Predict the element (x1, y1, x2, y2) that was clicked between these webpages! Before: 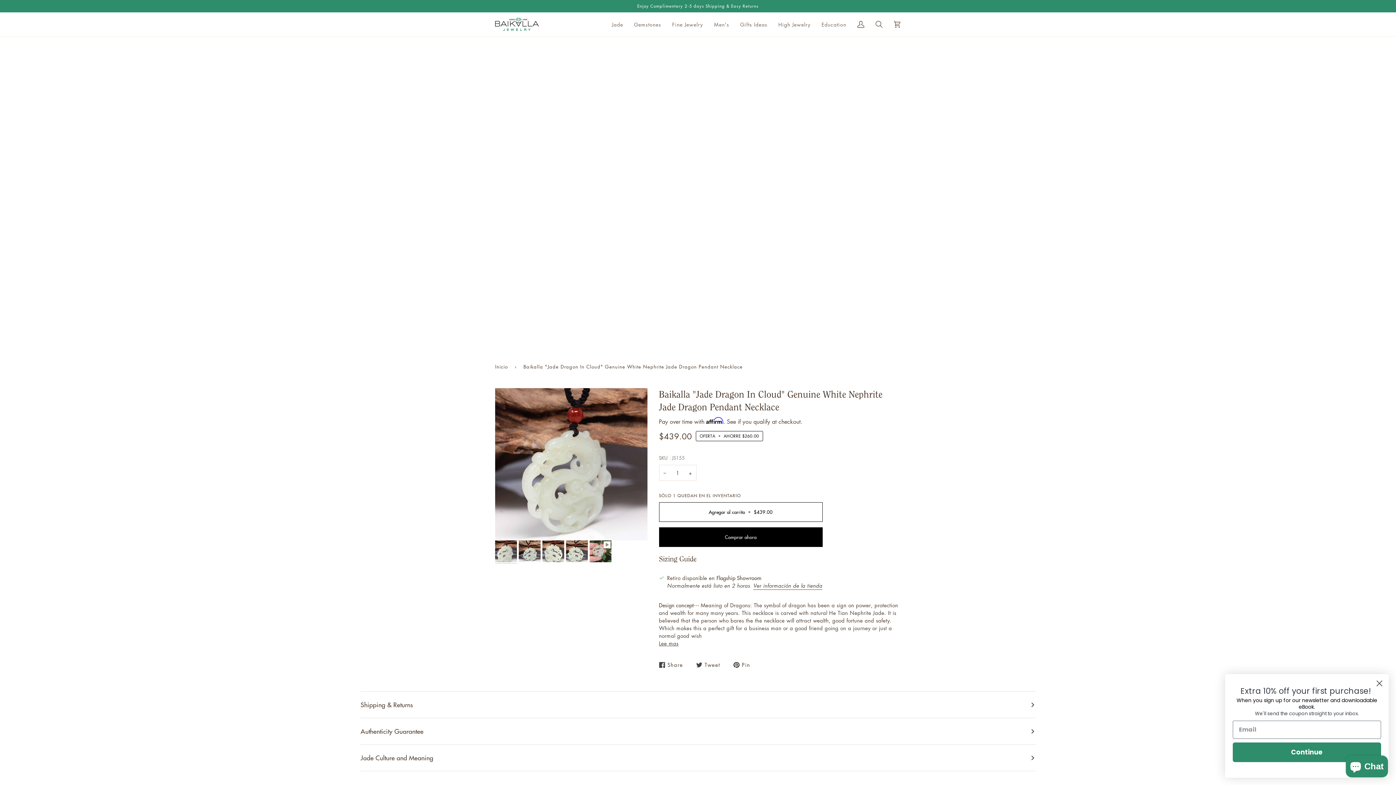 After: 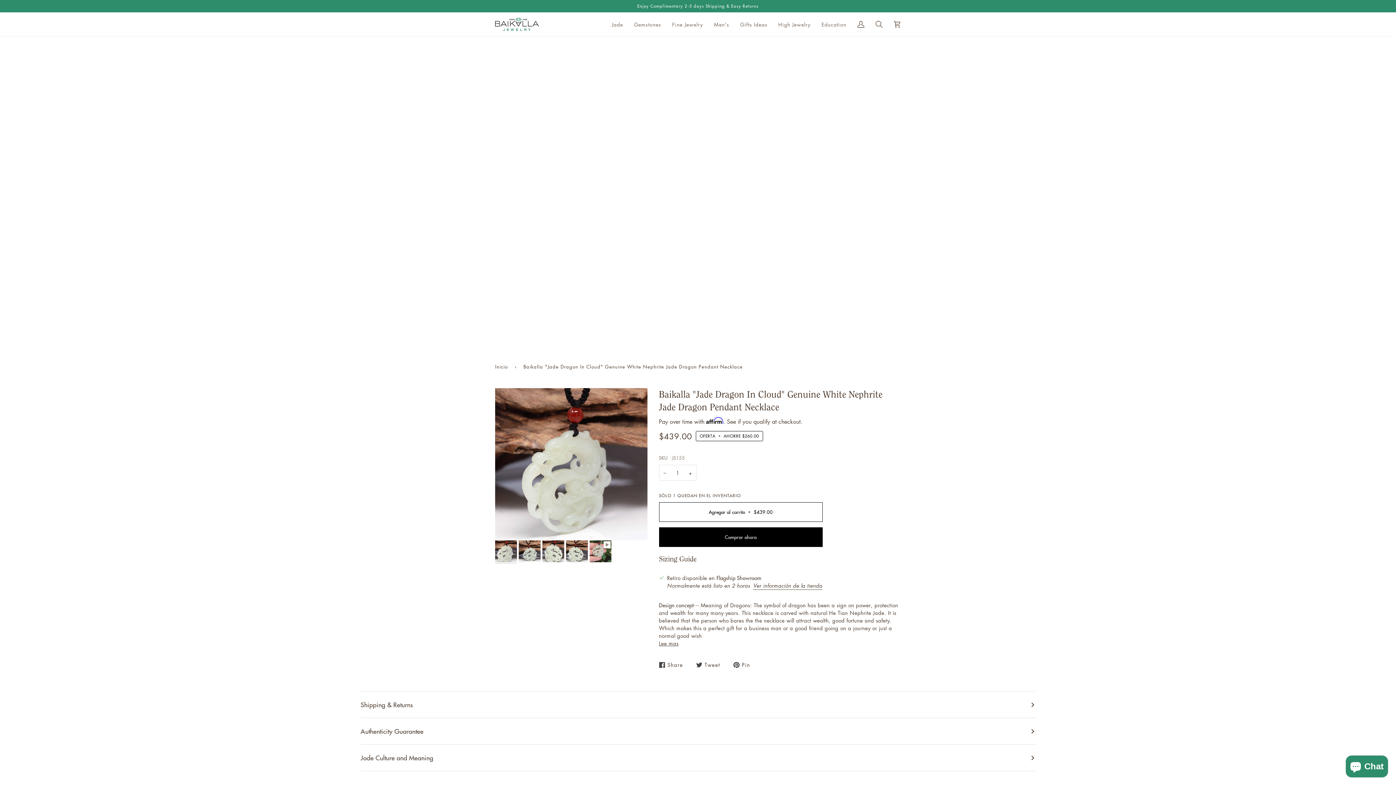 Action: label: Close dialog bbox: (1373, 677, 1386, 690)